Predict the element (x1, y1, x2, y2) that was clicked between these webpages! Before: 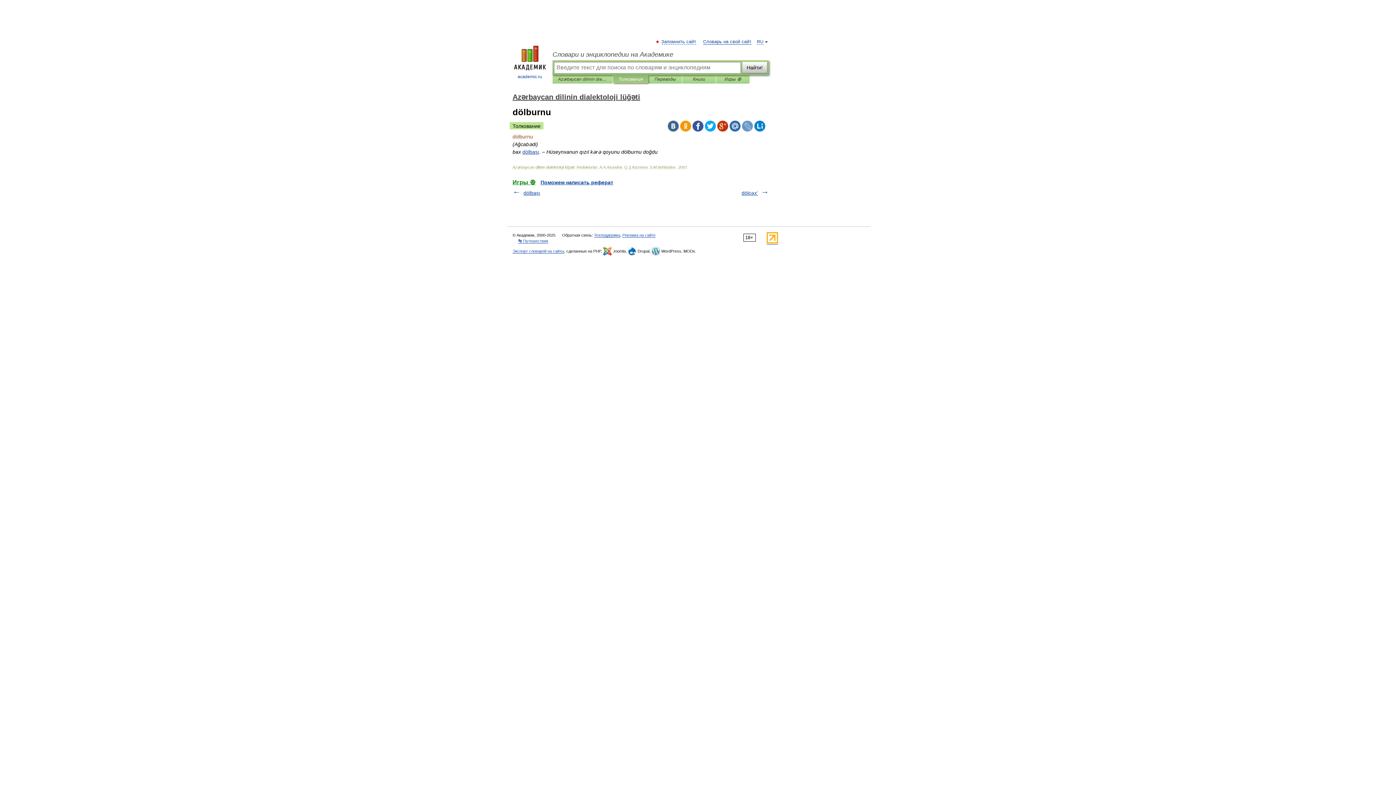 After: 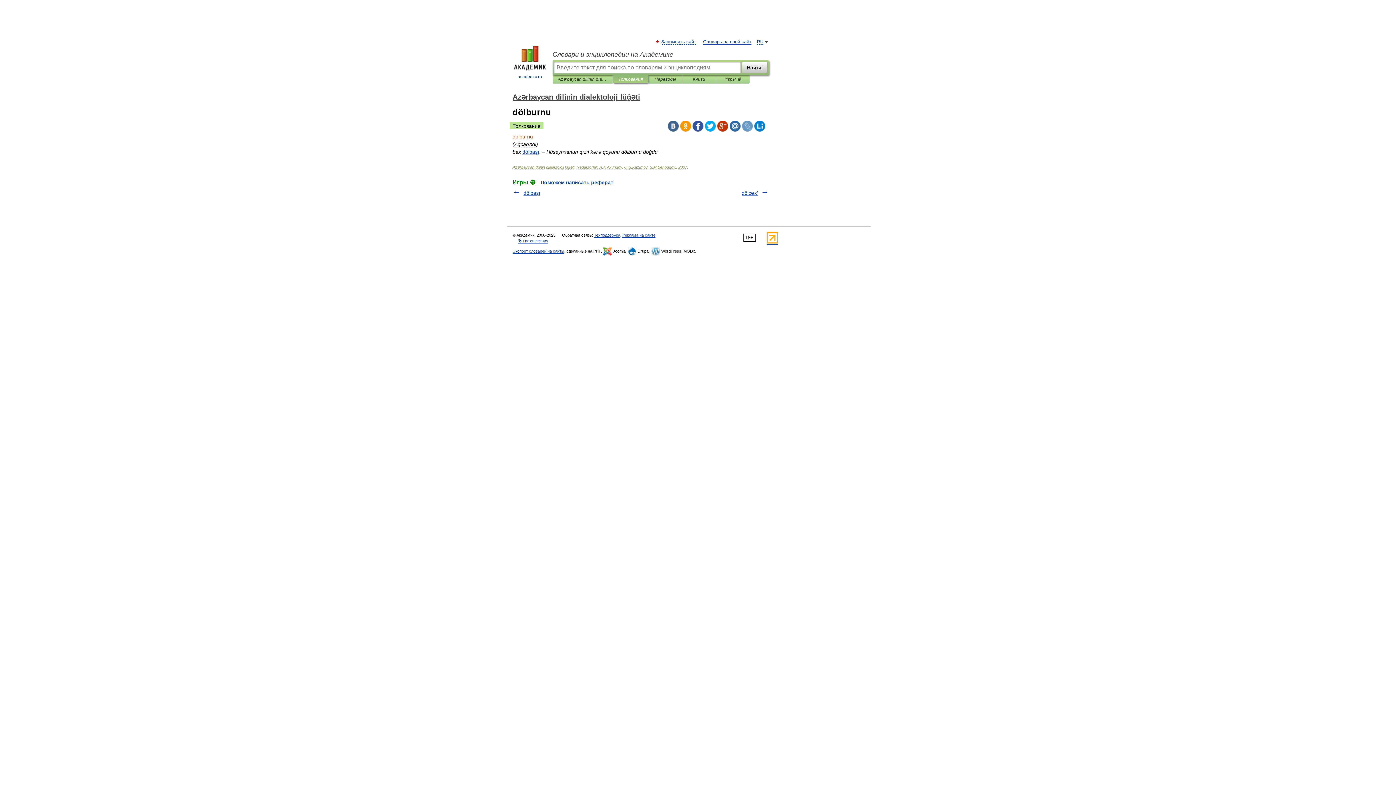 Action: bbox: (717, 120, 728, 131)